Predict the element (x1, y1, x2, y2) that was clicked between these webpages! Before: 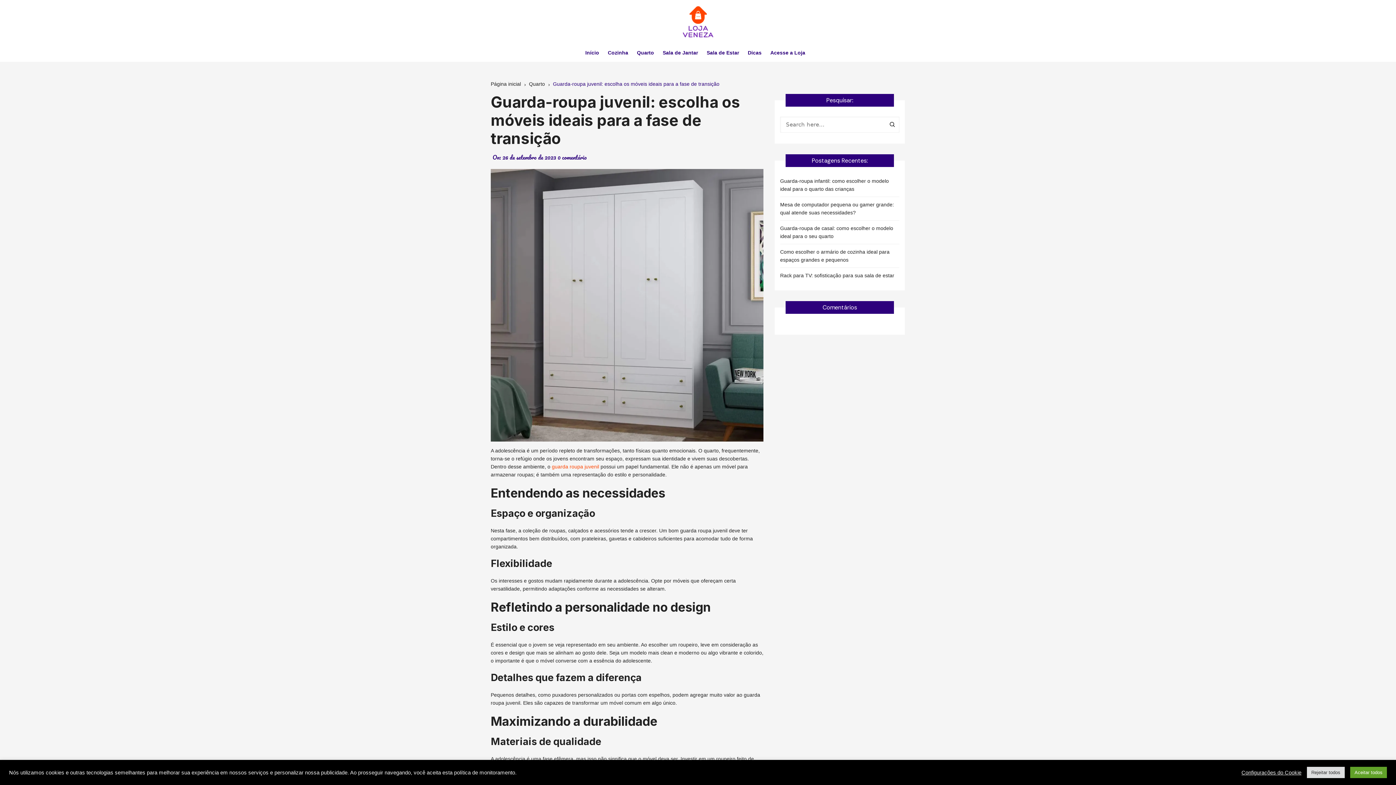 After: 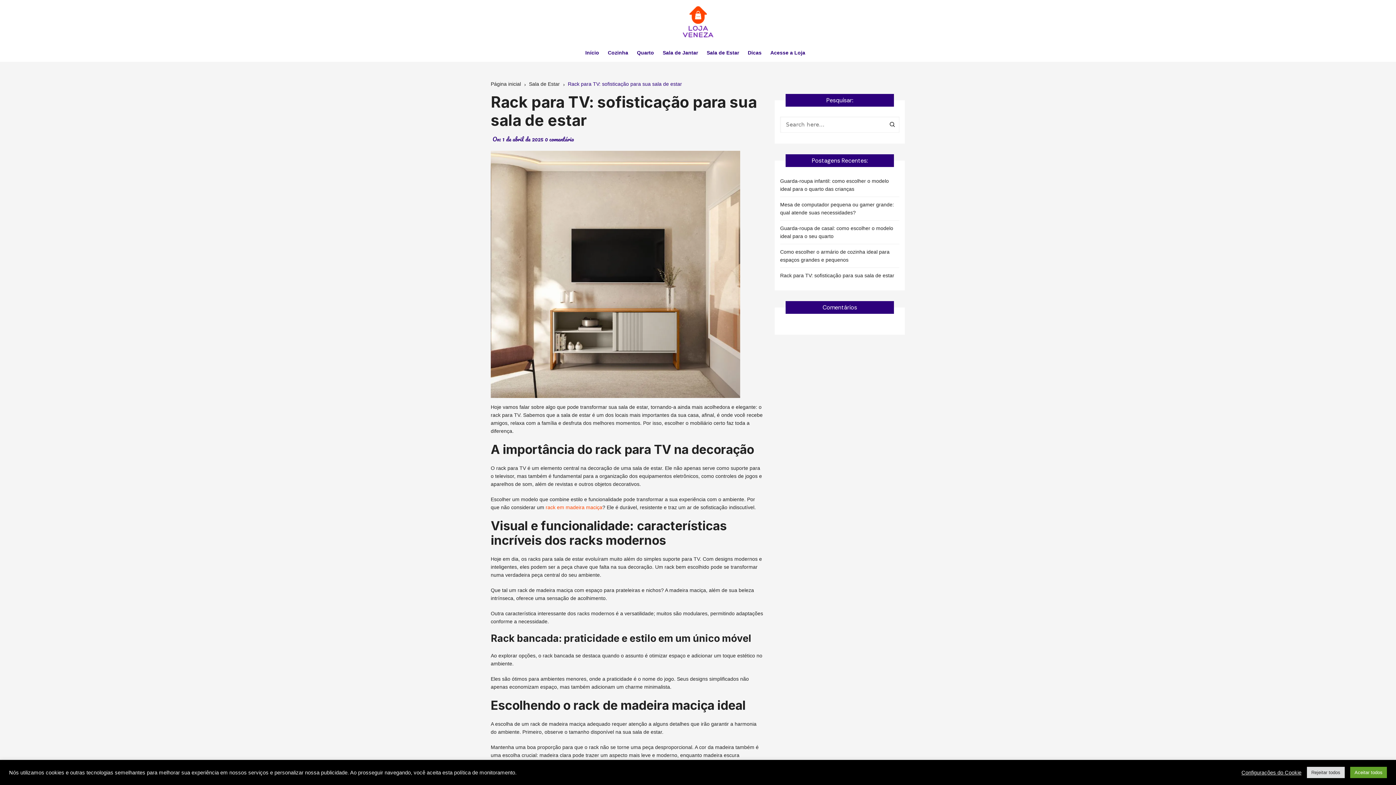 Action: label: Rack para TV: sofisticação para sua sala de estar bbox: (780, 271, 894, 279)